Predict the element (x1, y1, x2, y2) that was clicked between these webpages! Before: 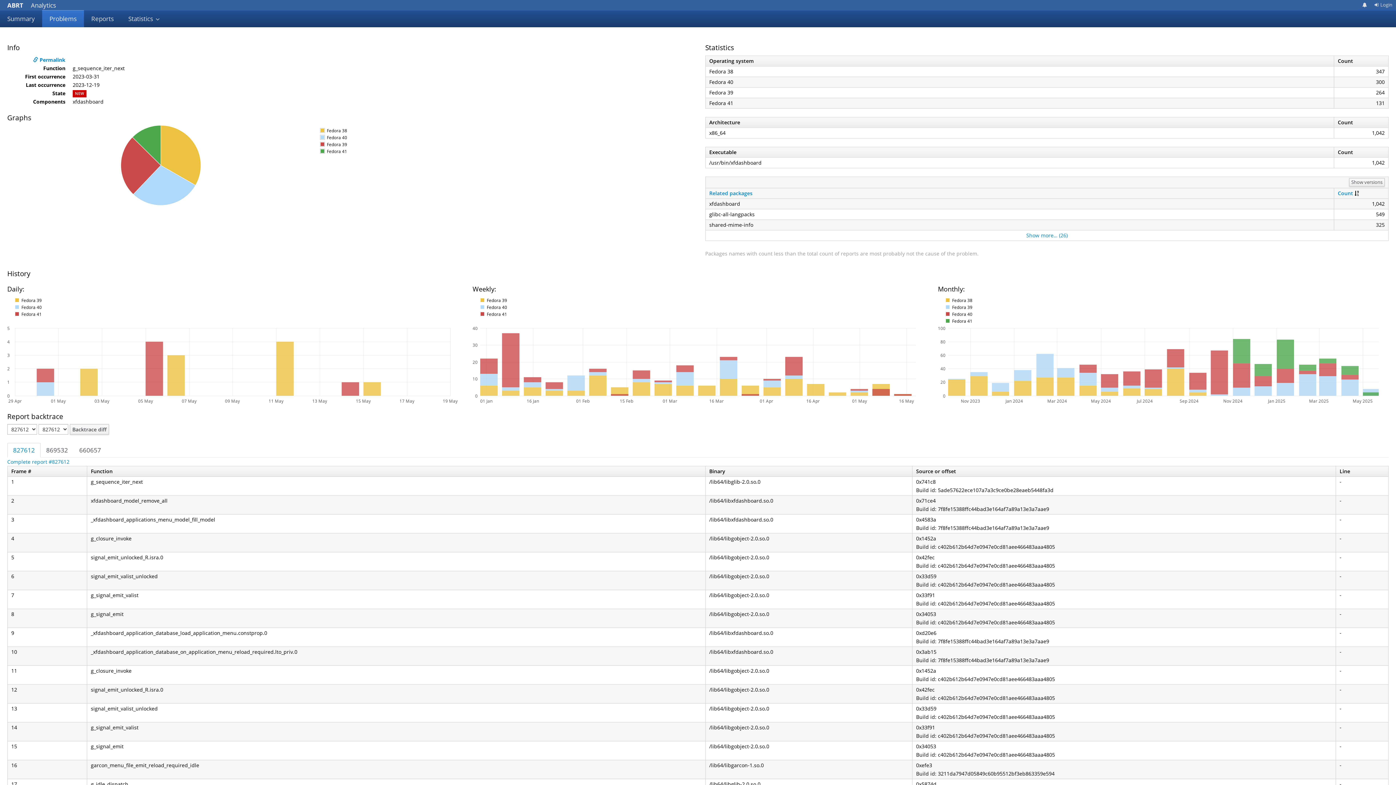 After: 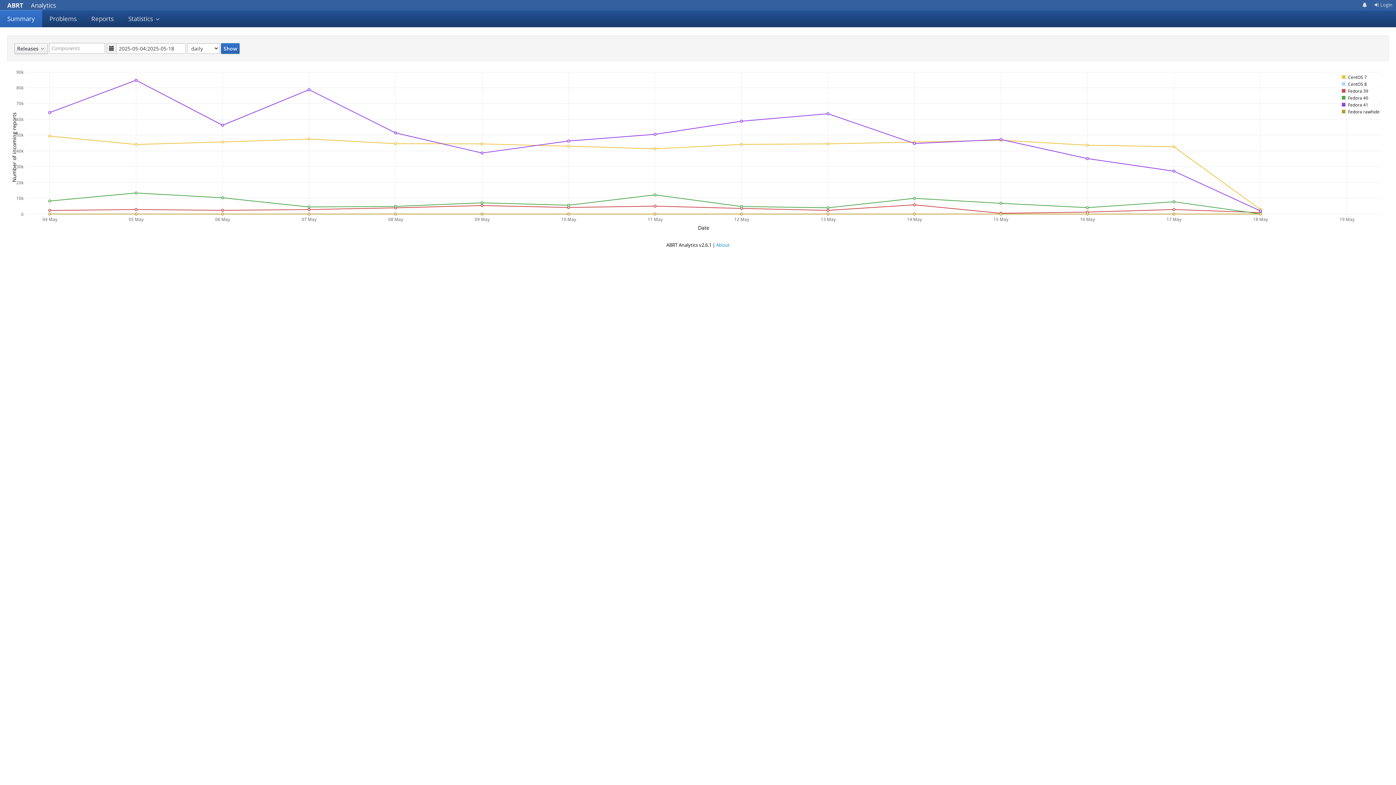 Action: label: ABRT Analytics bbox: (7, 0, 56, 10)